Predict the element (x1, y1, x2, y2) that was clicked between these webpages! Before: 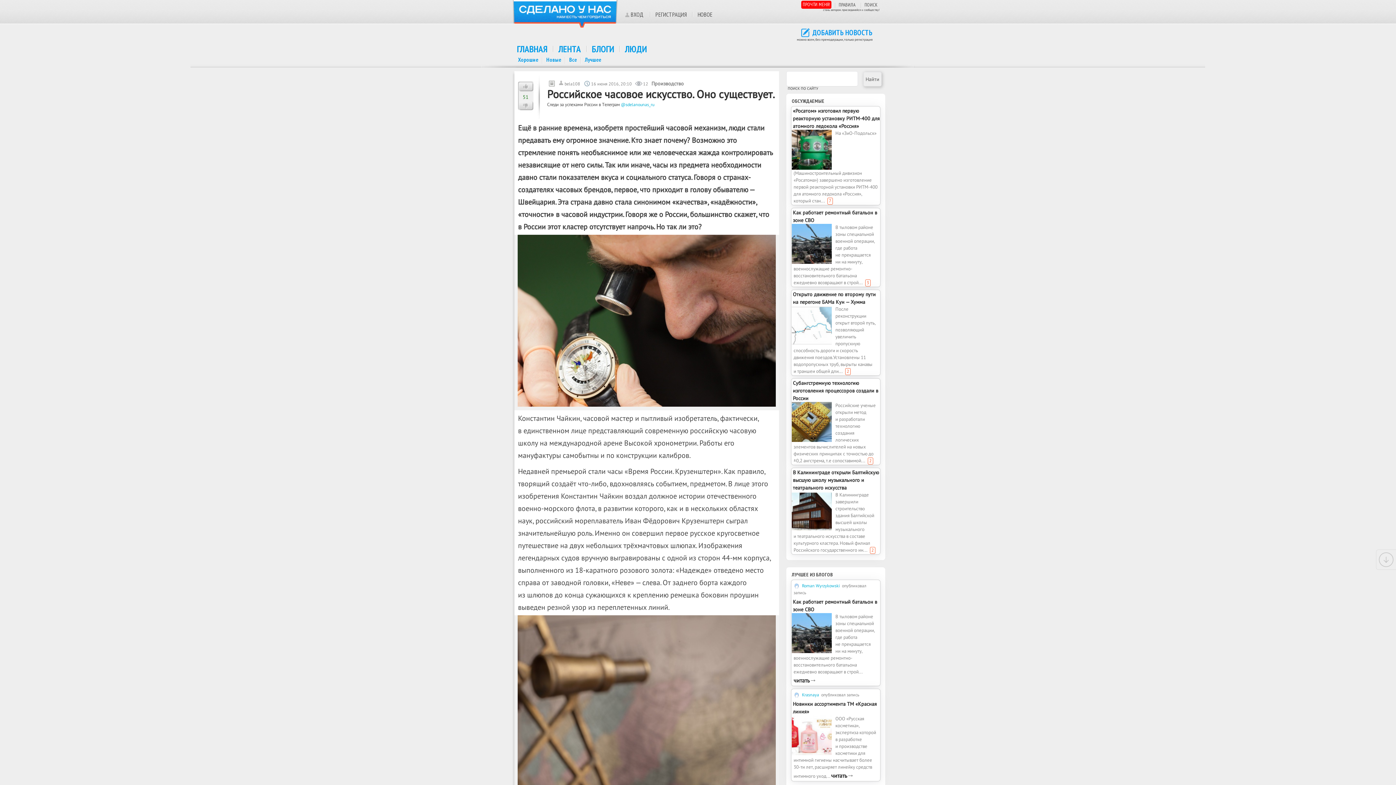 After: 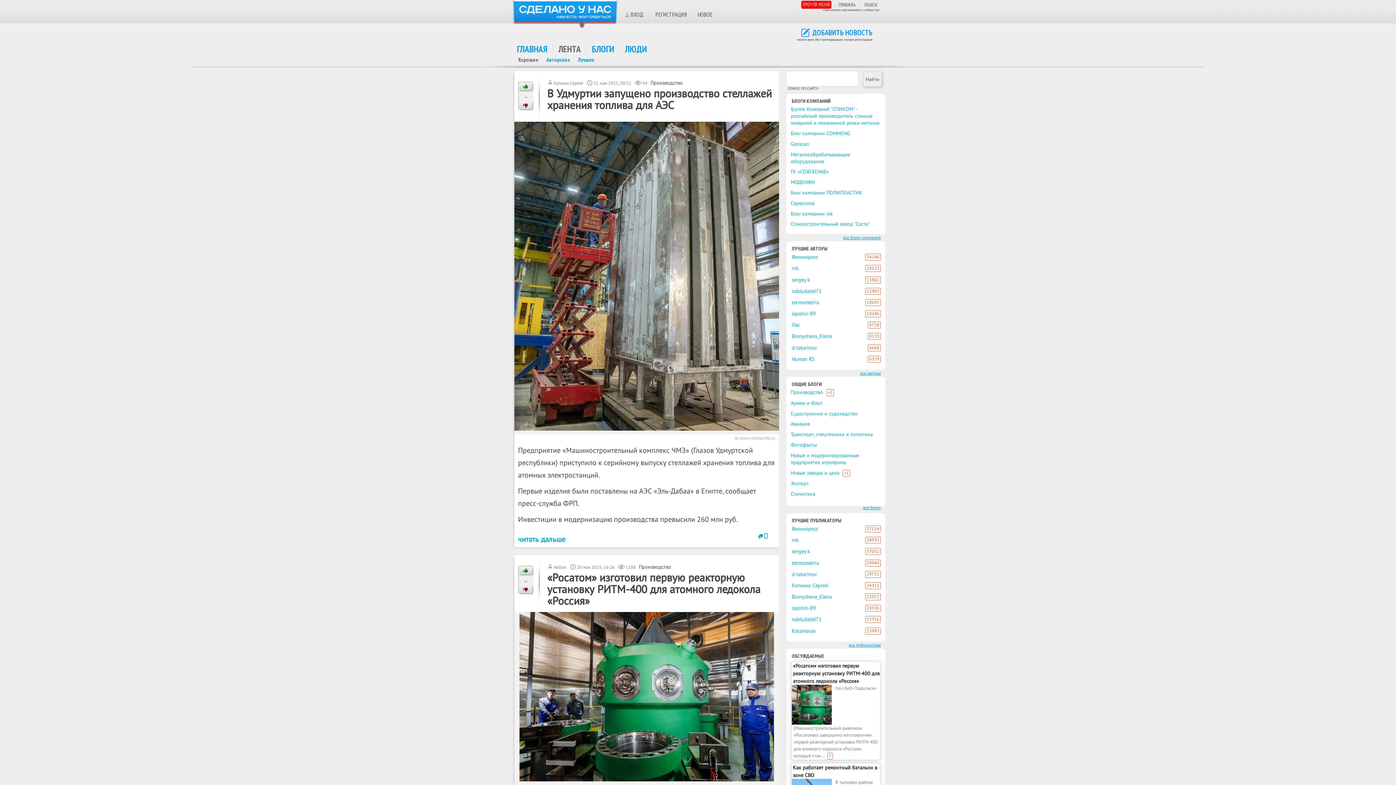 Action: label: читать bbox: (793, 677, 817, 684)